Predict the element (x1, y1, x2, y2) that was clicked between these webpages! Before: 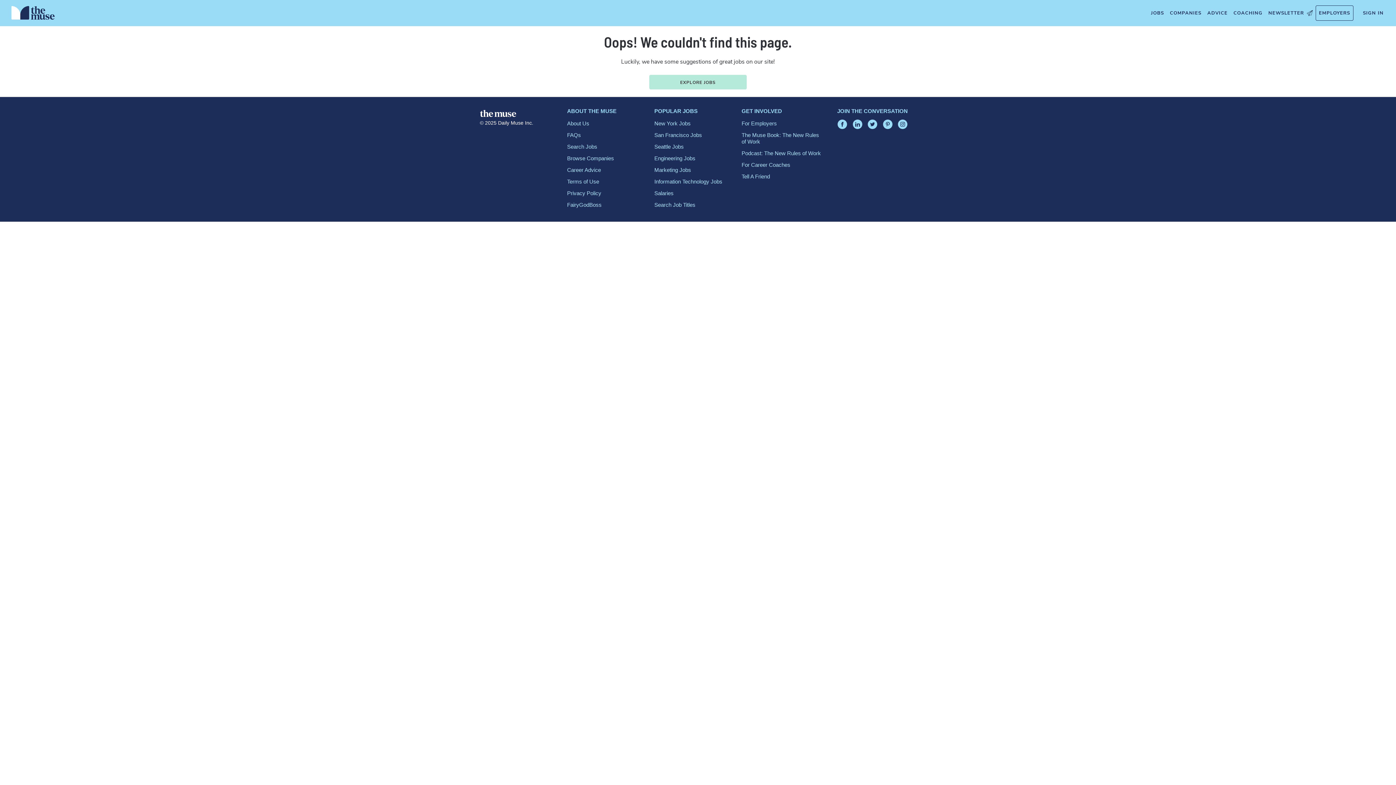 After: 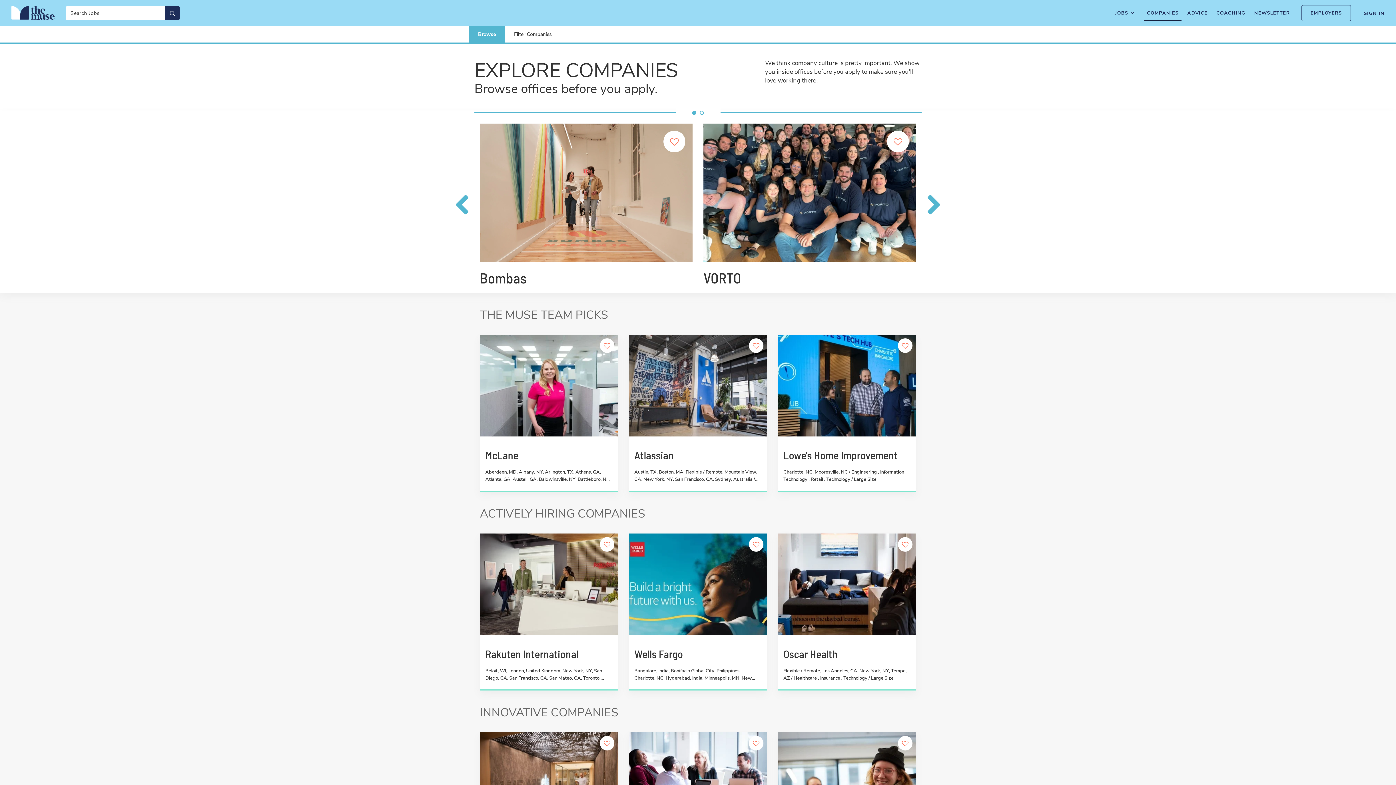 Action: bbox: (1167, 5, 1204, 20) label: COMPANIES